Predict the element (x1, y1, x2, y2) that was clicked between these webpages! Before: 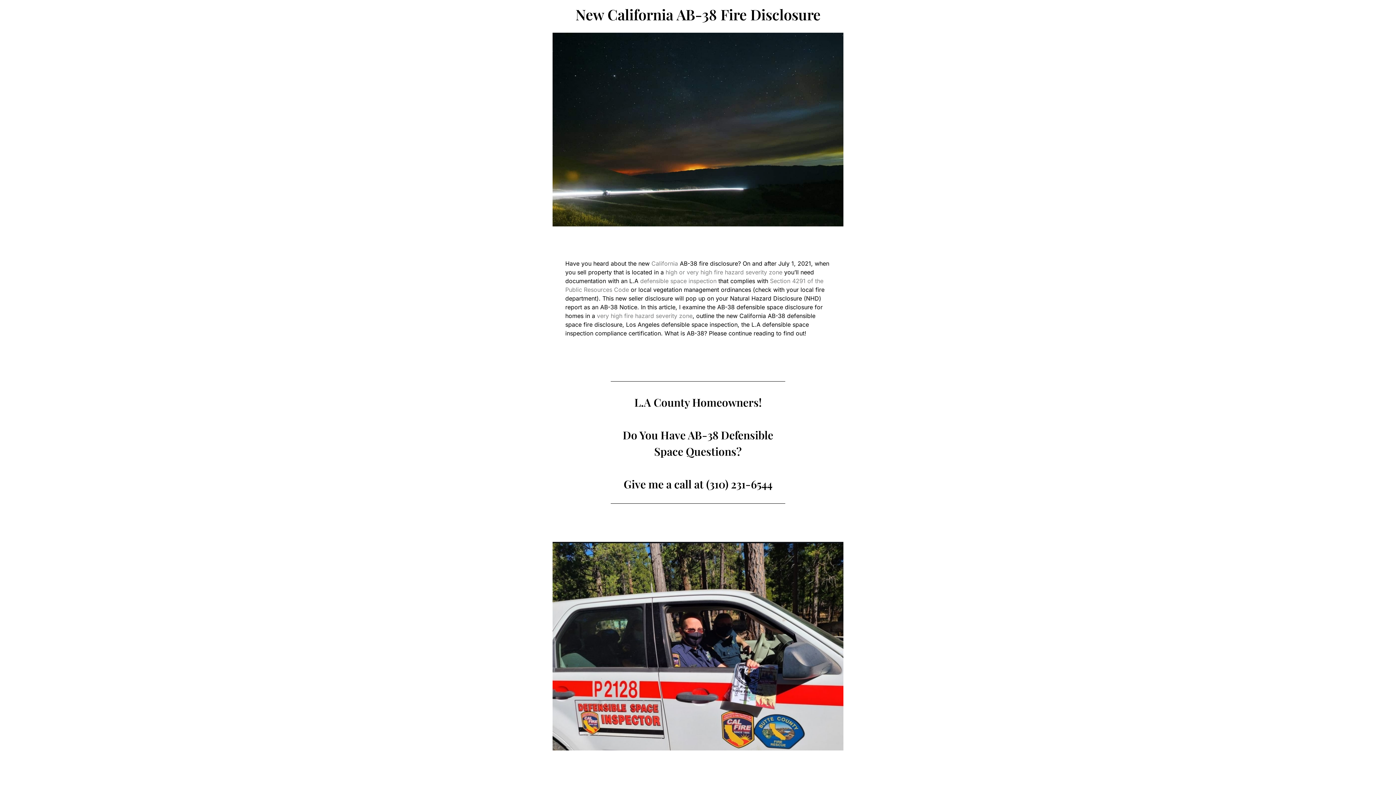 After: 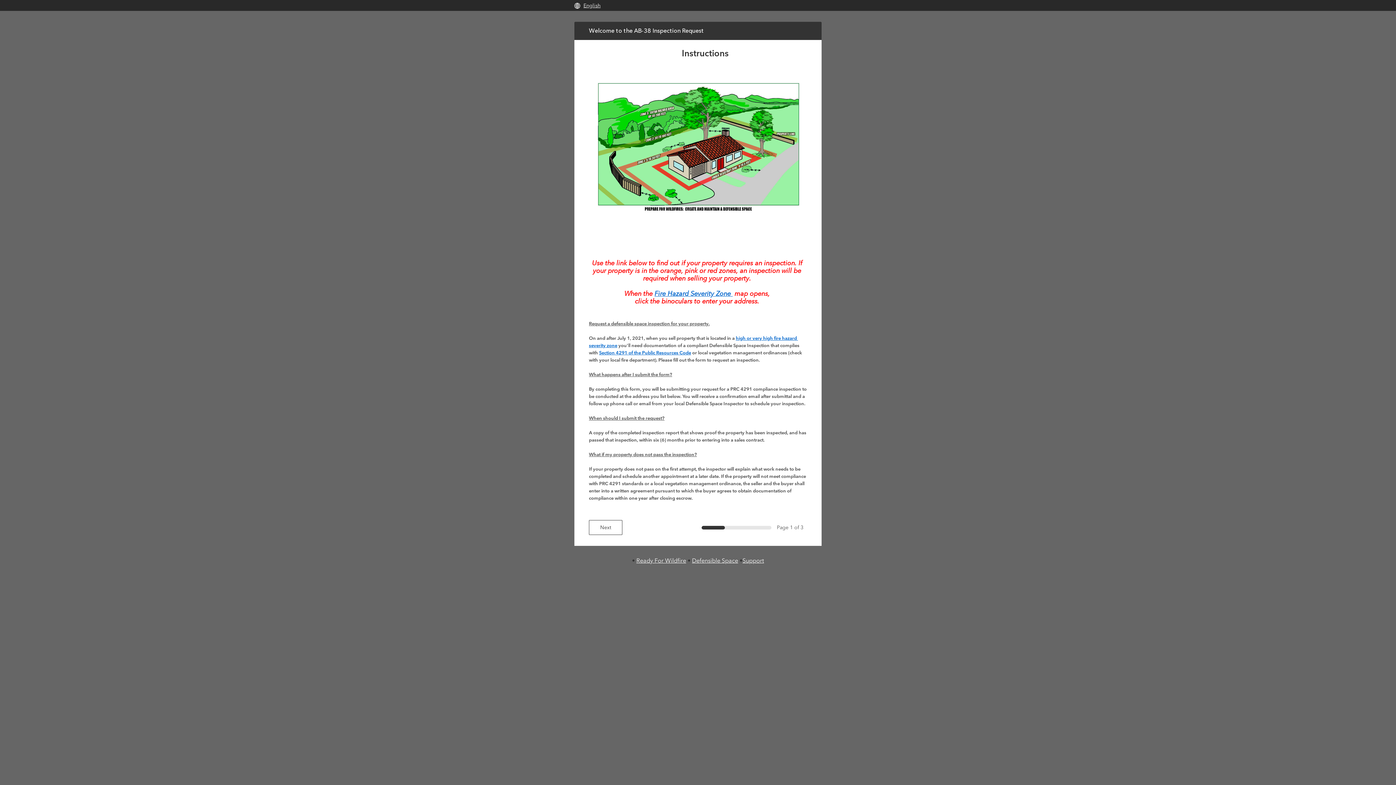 Action: label: defensible space inspection  bbox: (640, 277, 718, 284)